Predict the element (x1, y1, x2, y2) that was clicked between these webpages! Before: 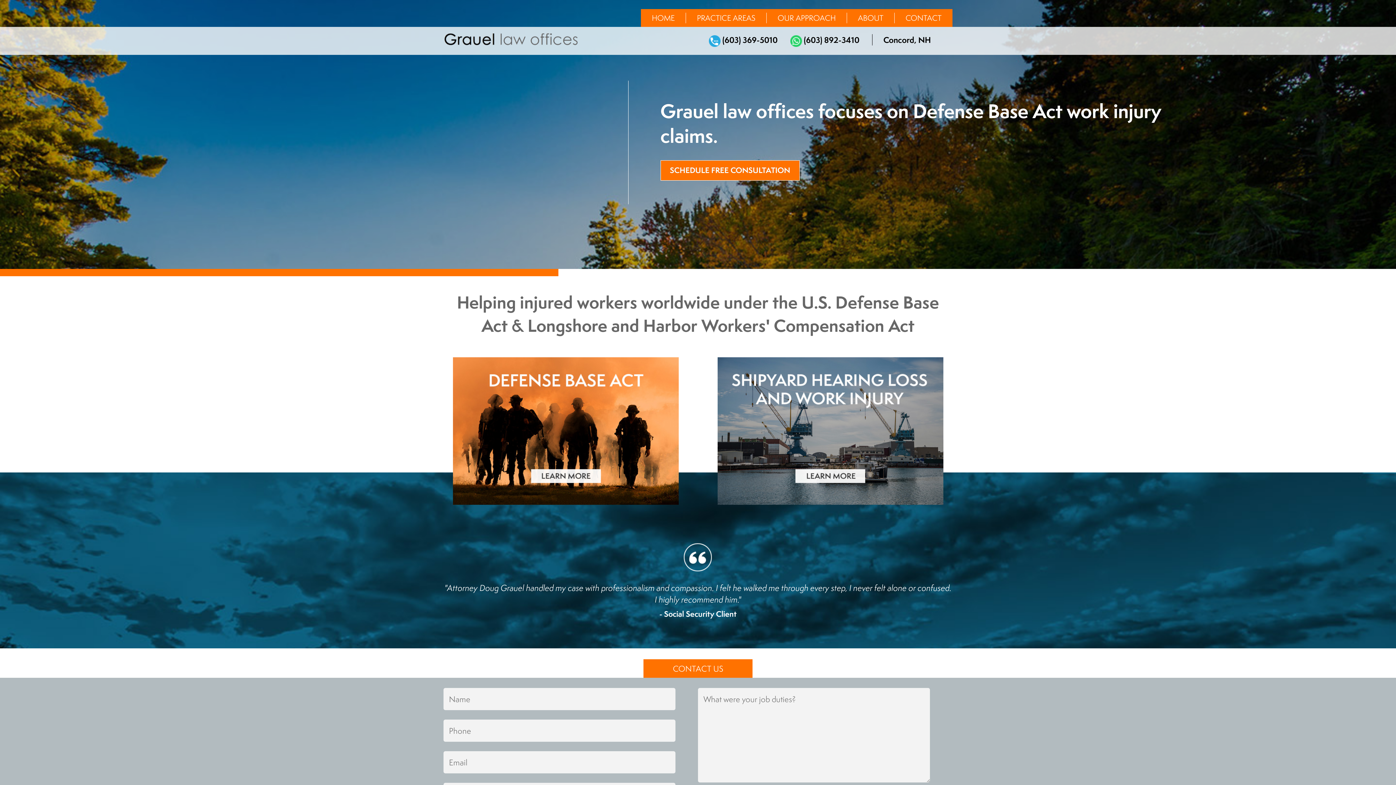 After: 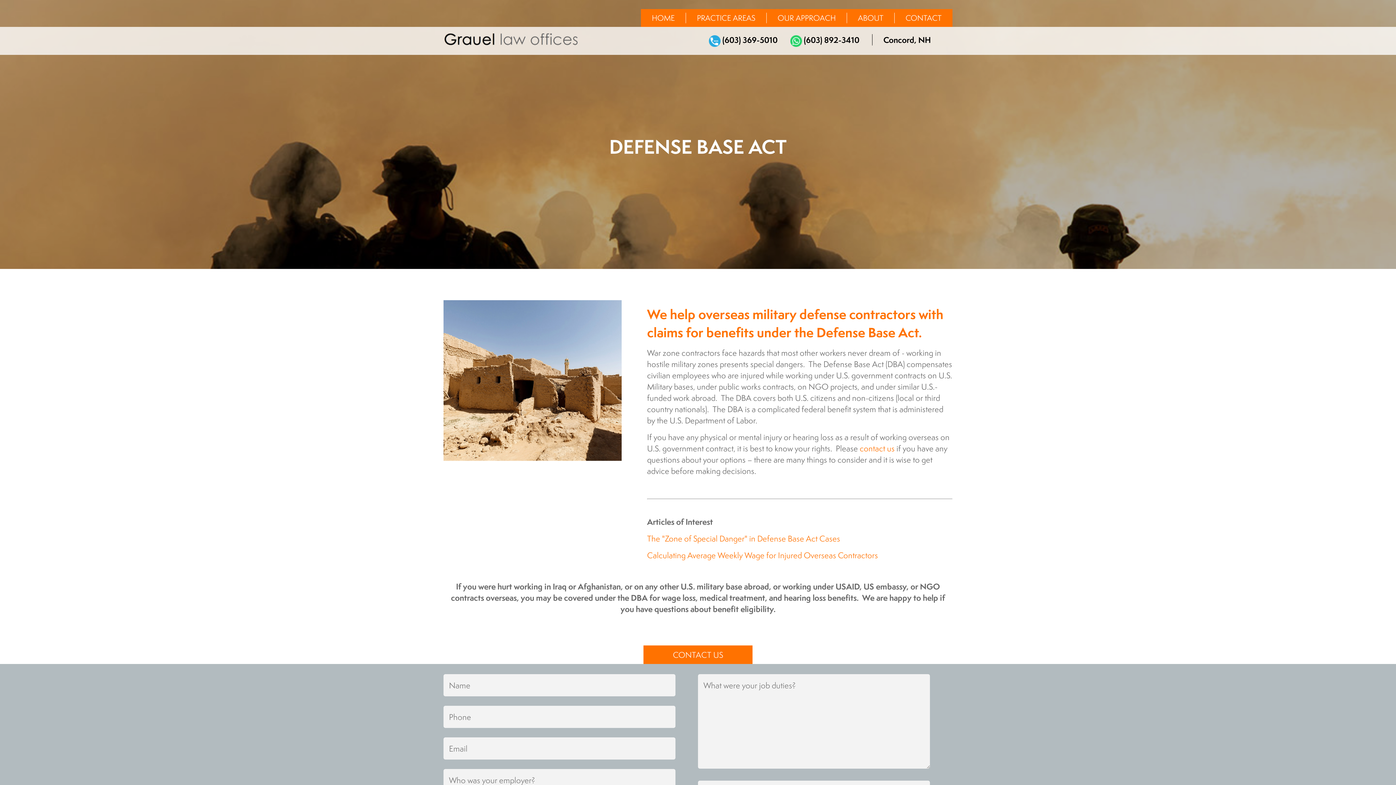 Action: bbox: (443, 357, 688, 505)